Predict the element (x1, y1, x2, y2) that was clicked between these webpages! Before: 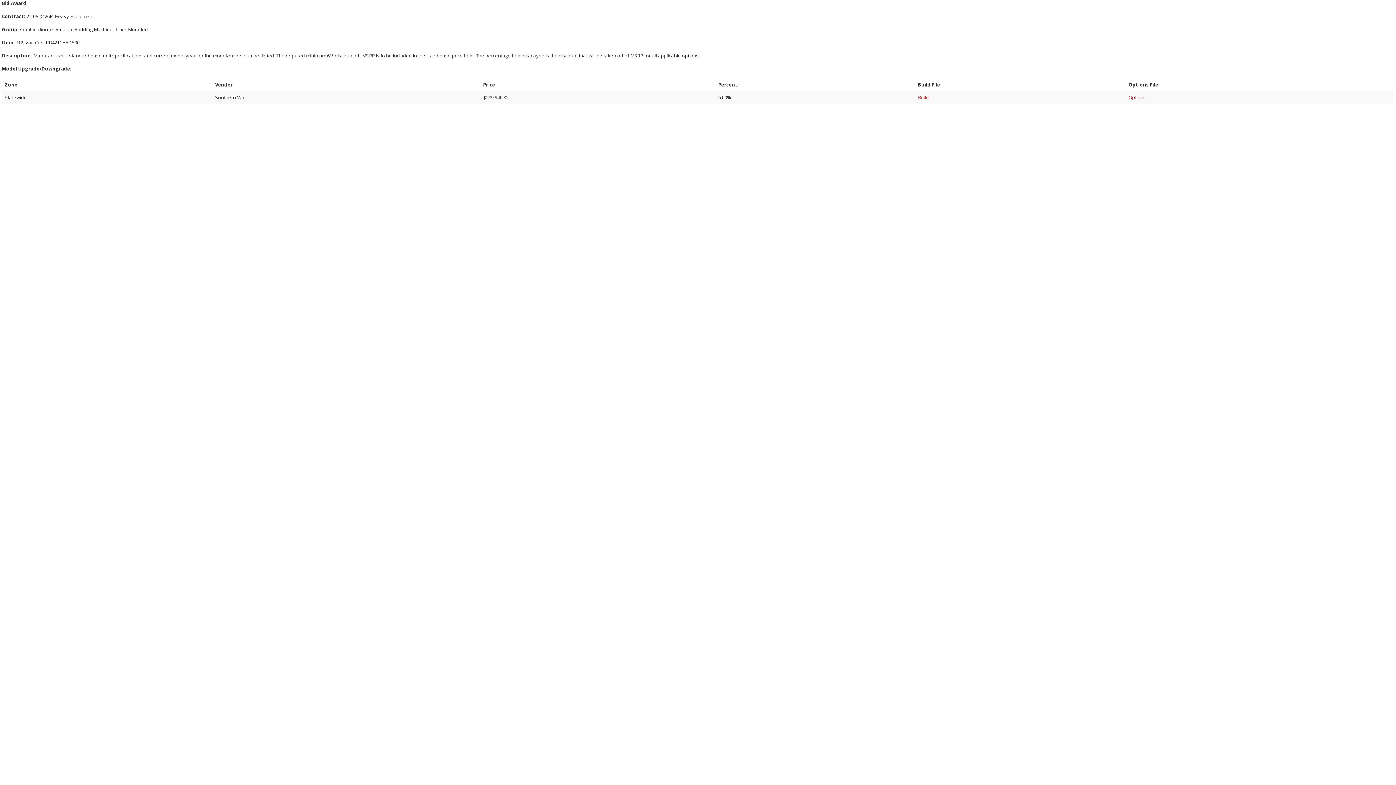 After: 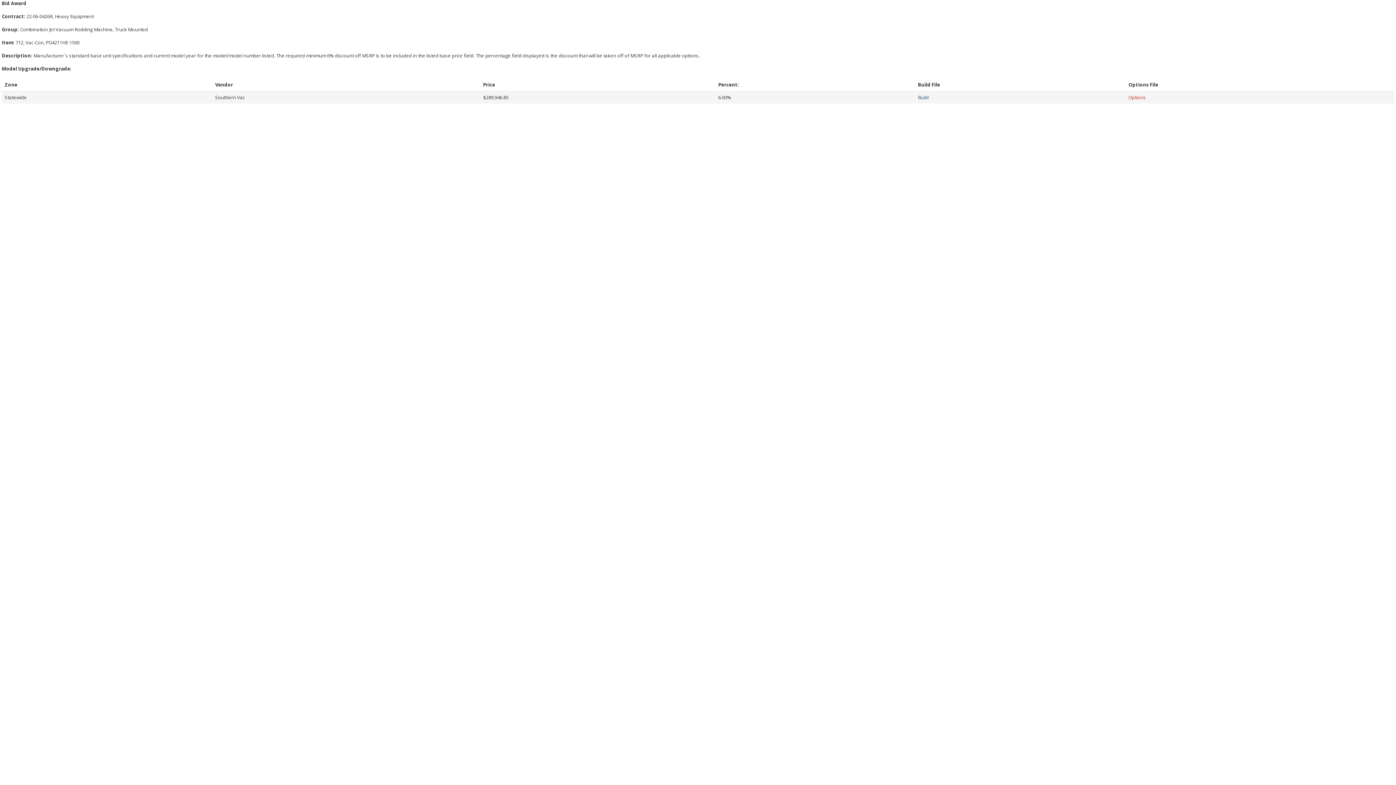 Action: label: Build bbox: (918, 94, 929, 100)